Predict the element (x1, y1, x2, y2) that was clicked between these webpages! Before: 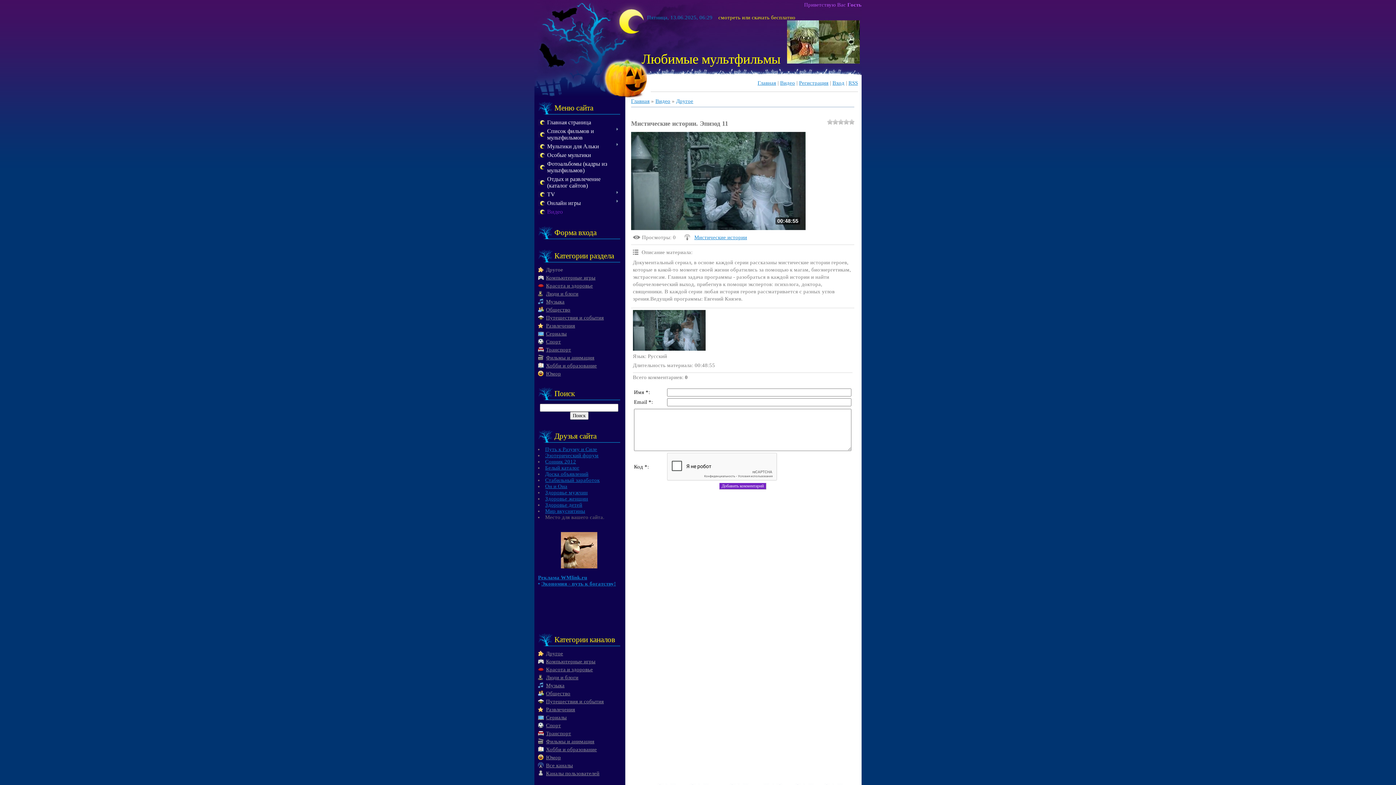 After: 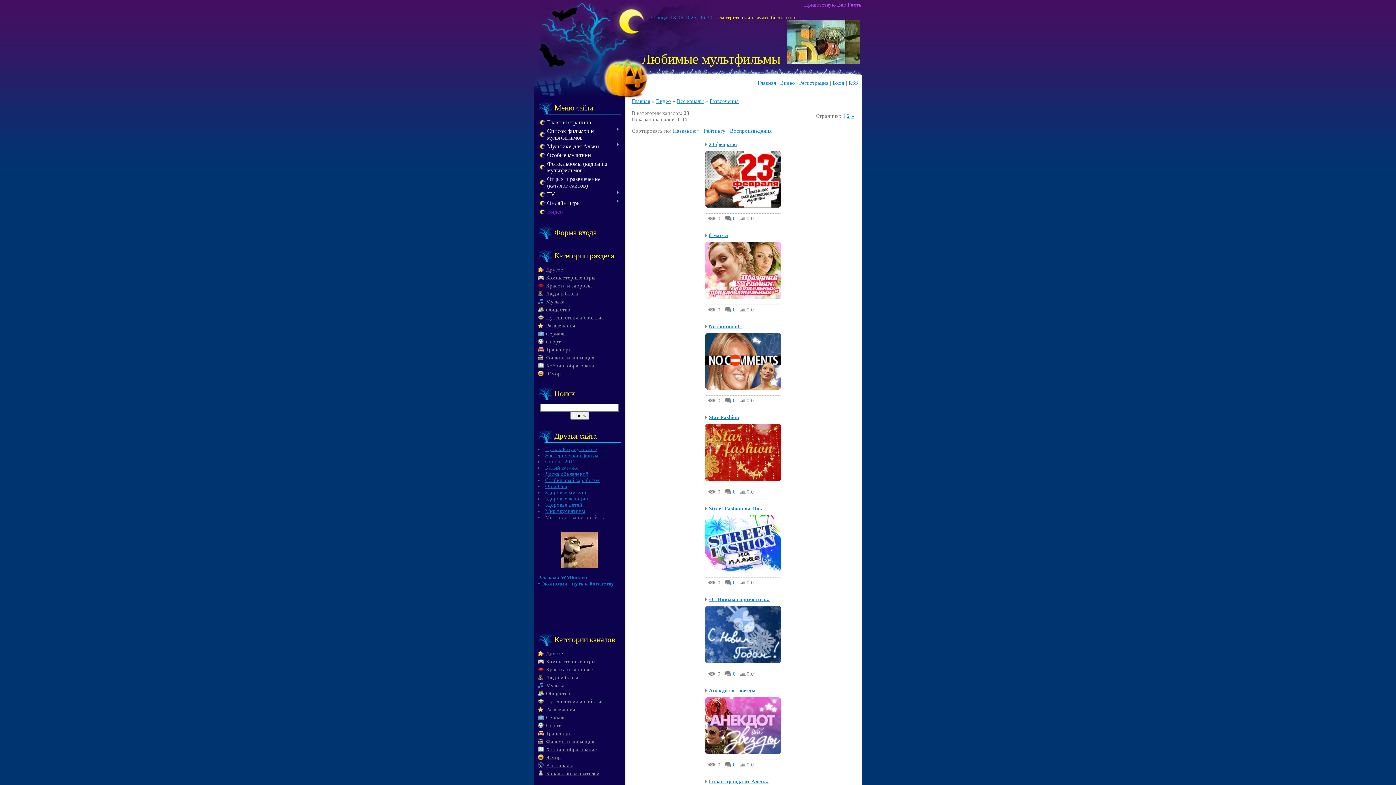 Action: bbox: (546, 706, 575, 712) label: Развлечения